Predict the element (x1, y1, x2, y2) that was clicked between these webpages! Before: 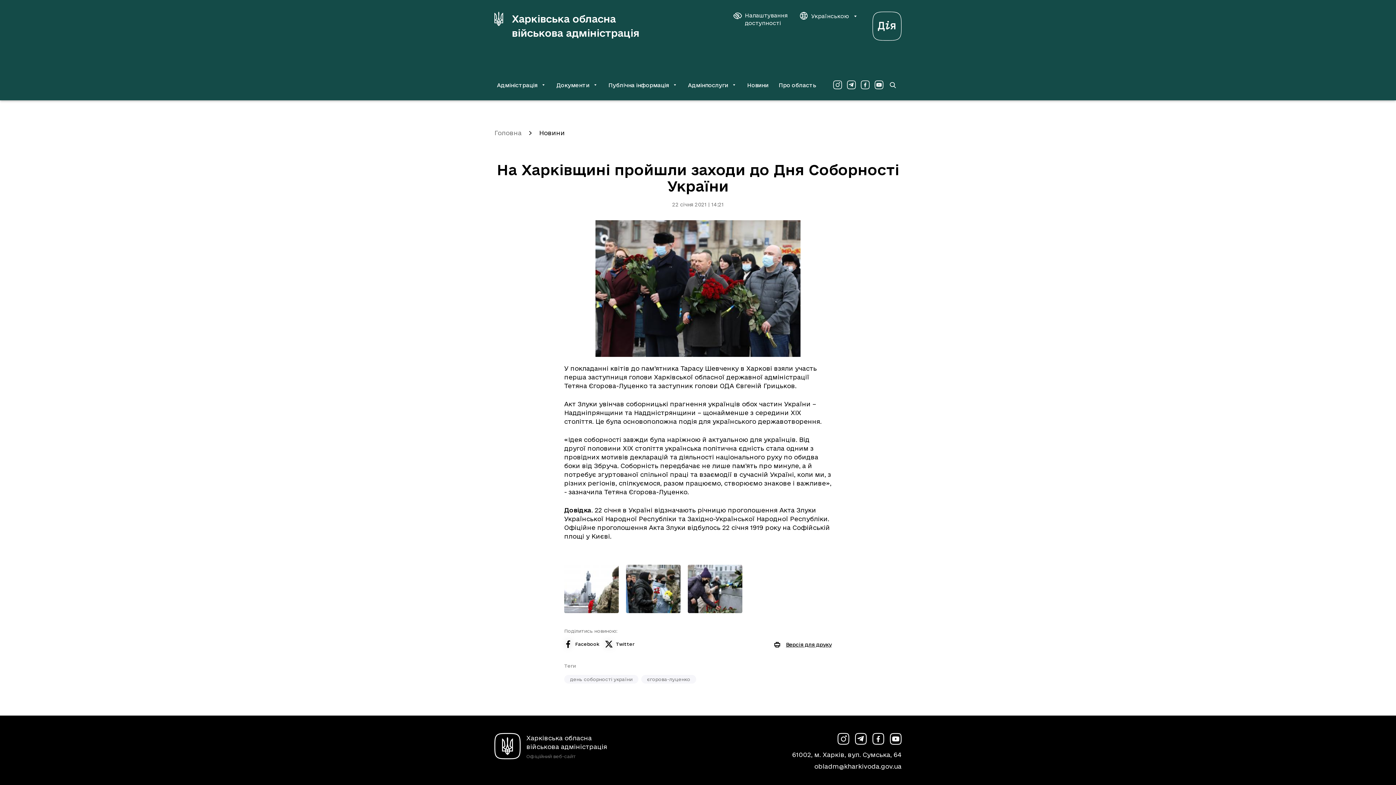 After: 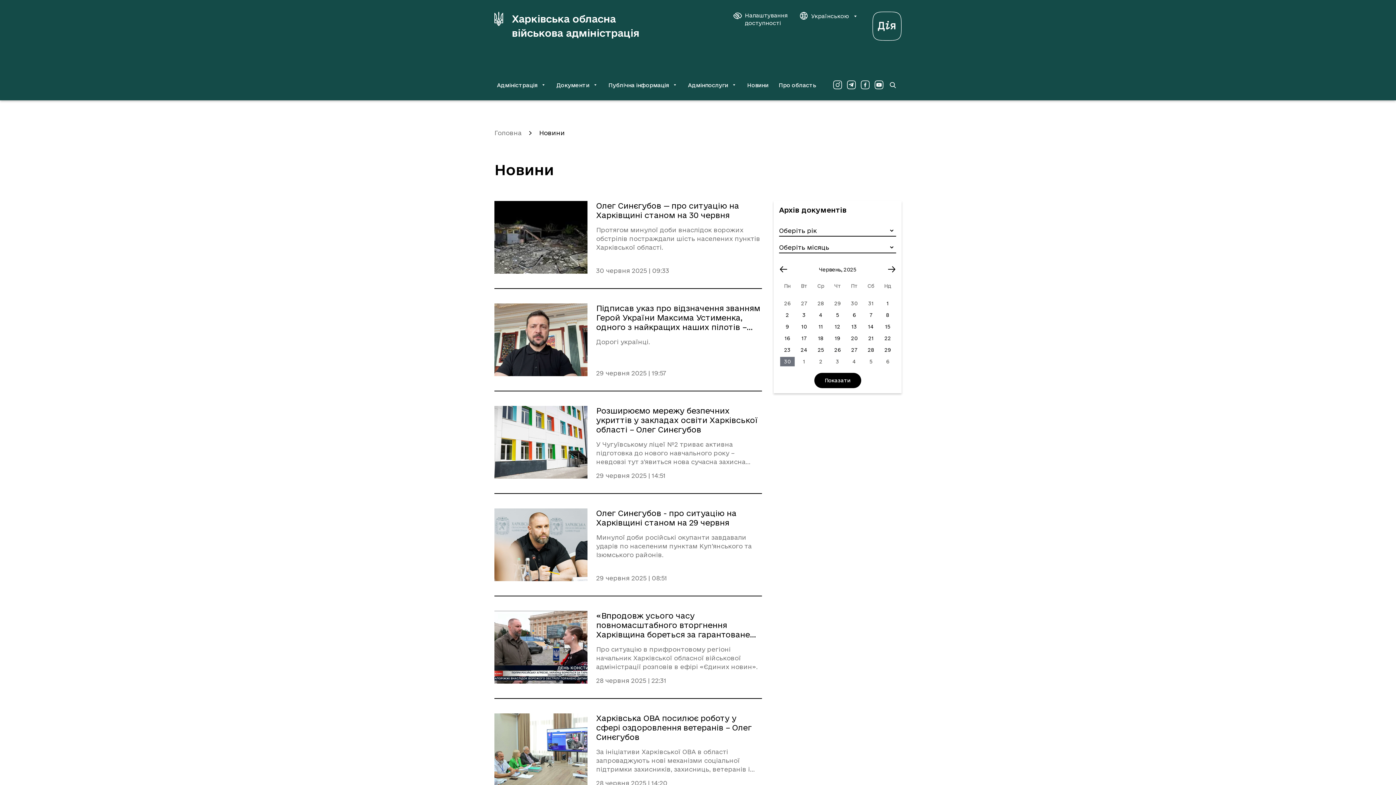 Action: bbox: (539, 129, 565, 136) label: Новини